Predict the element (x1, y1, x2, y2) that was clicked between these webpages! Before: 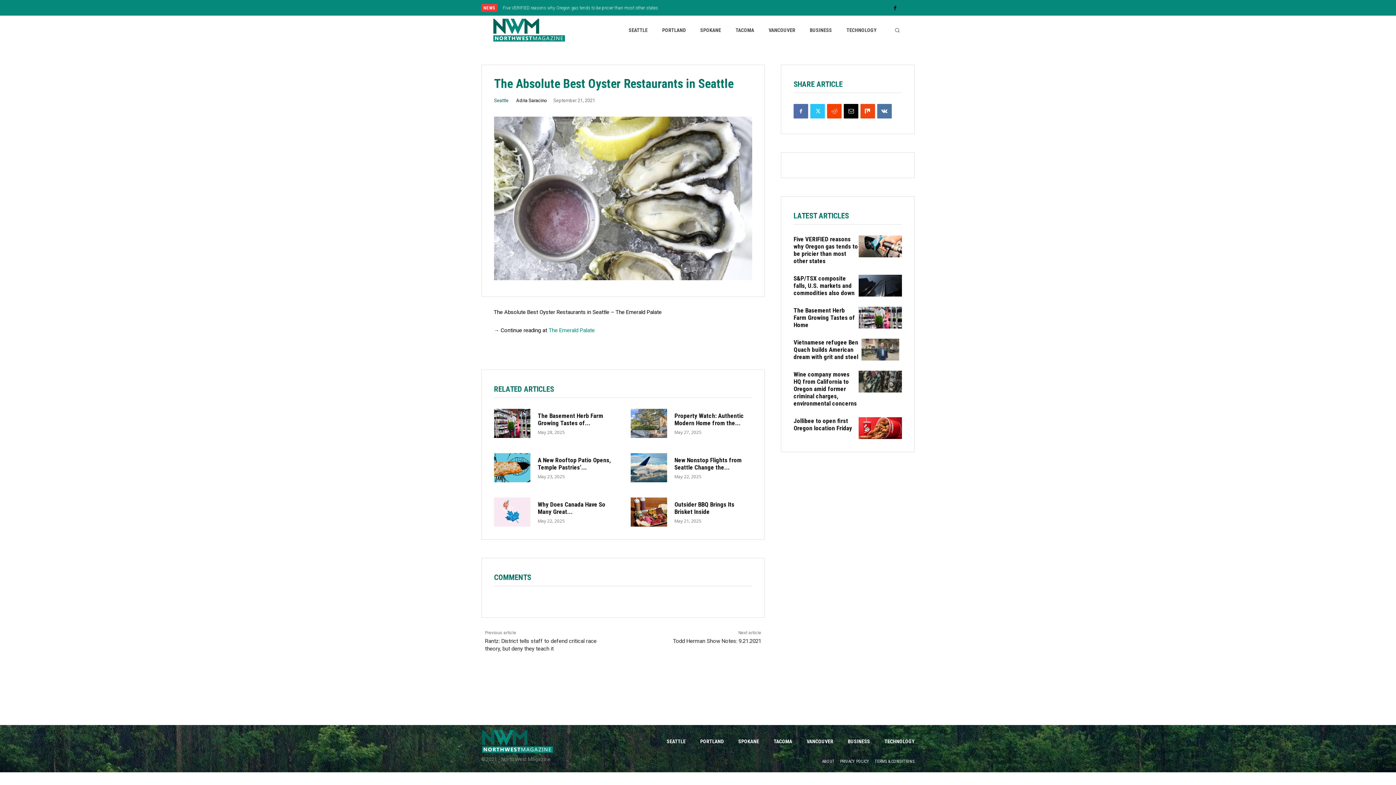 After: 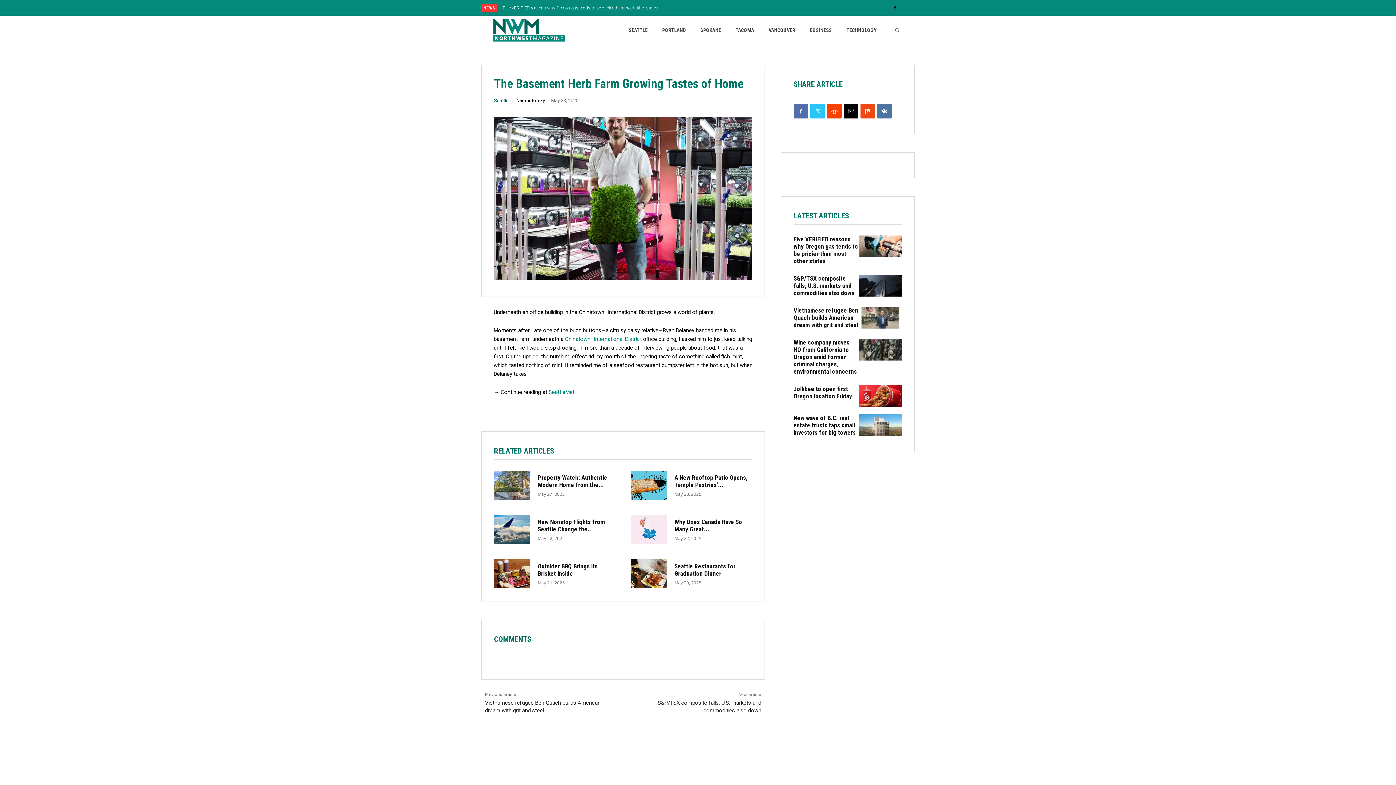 Action: label: The Basement Herb Farm Growing Tastes of Home bbox: (793, 306, 855, 328)